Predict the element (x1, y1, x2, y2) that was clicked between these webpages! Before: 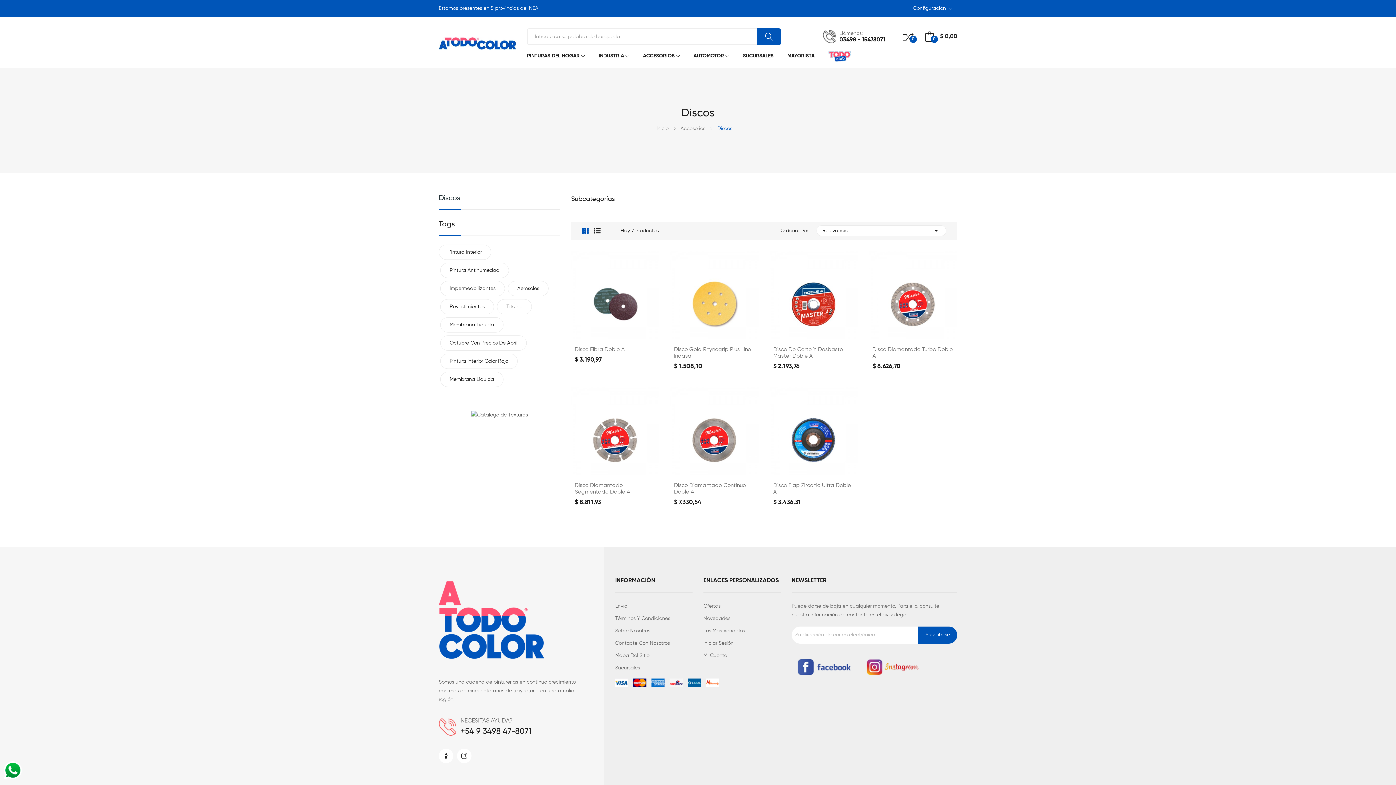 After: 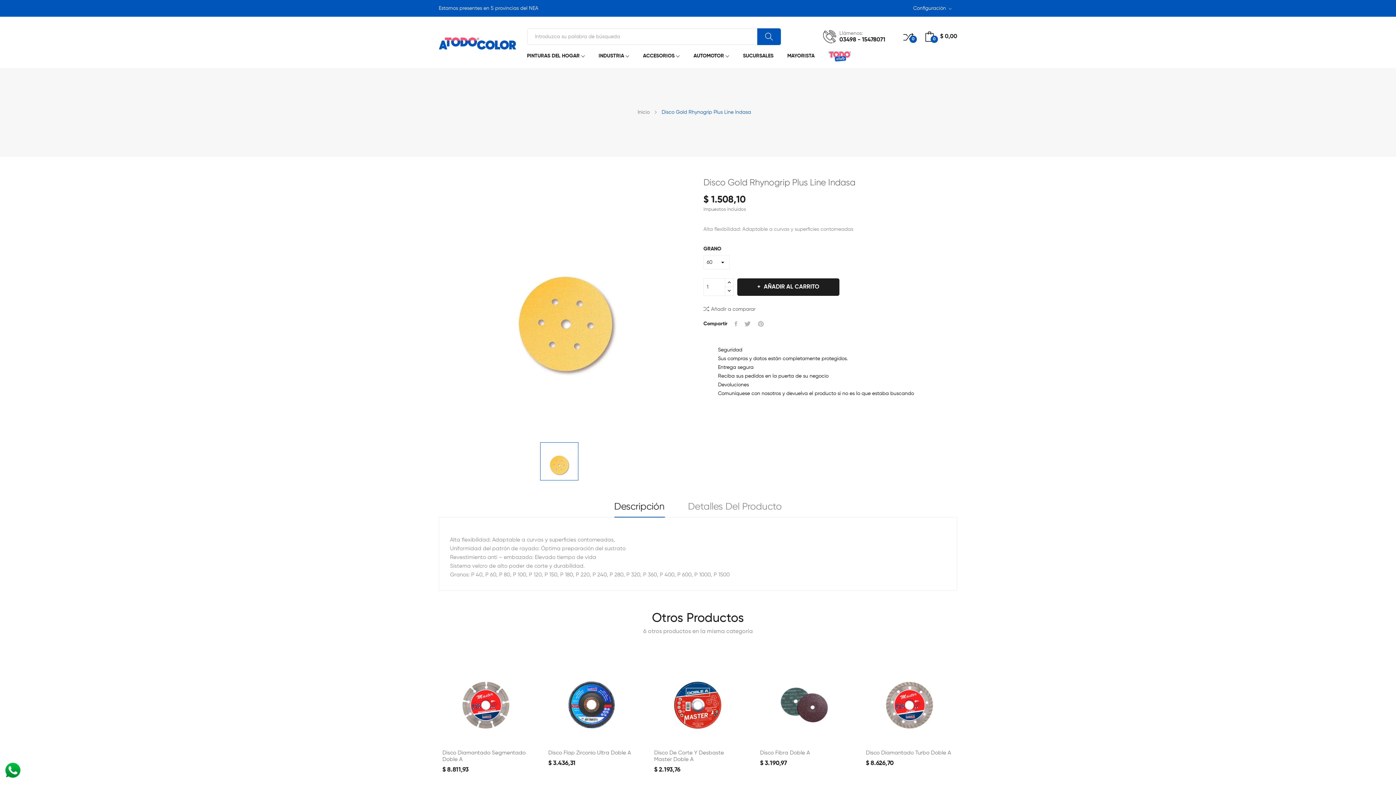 Action: bbox: (670, 250, 758, 339)